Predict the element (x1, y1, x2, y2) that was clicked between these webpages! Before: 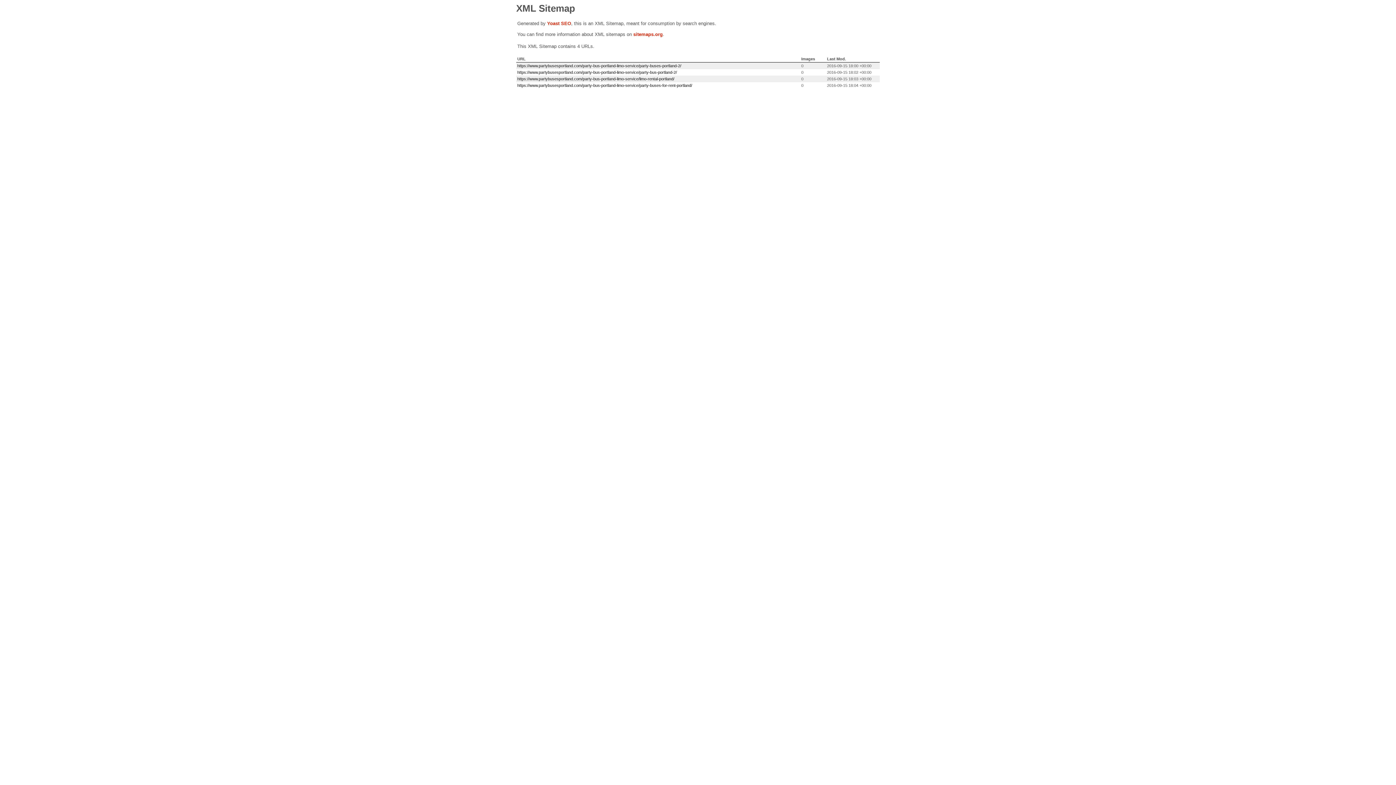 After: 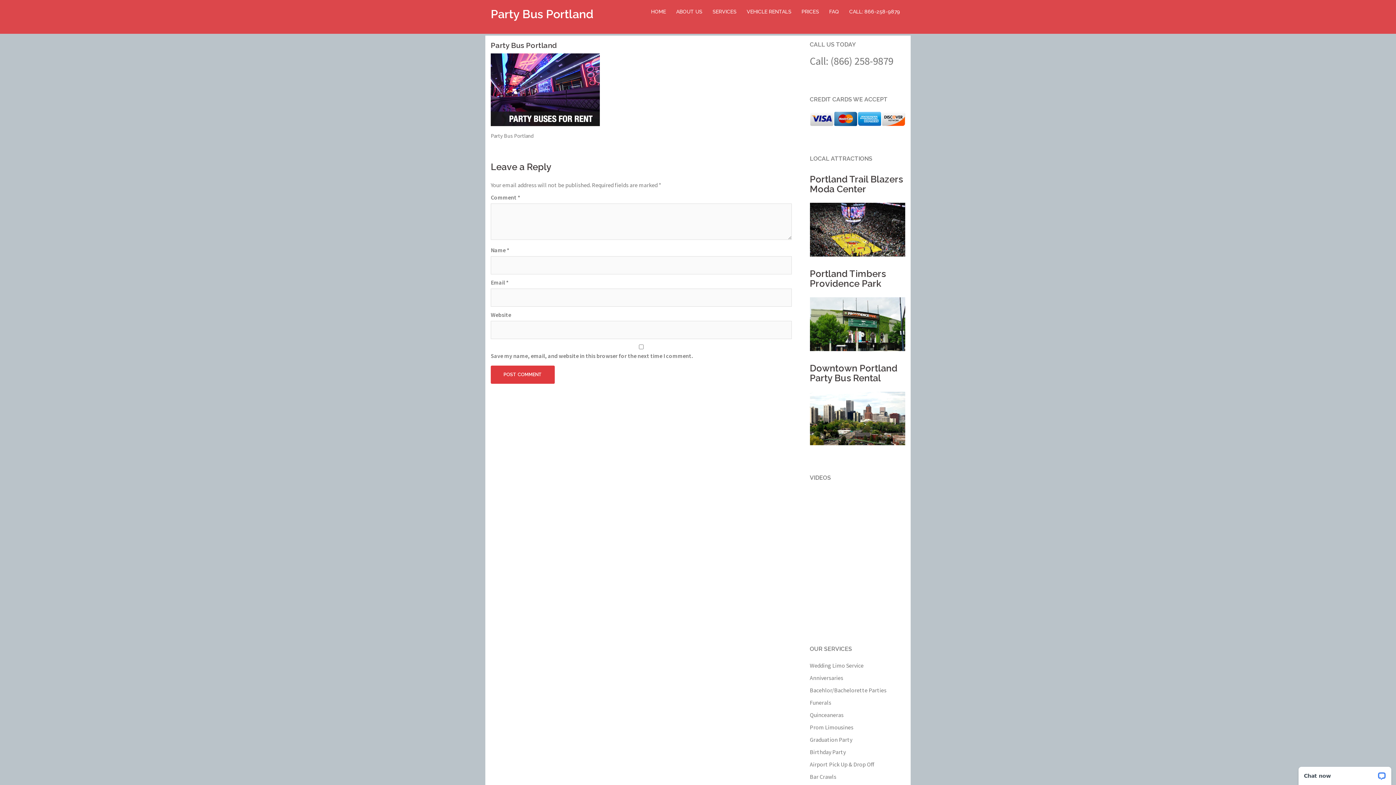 Action: label: https://www.partybusesportland.com/party-bus-portland-limo-service/party-bus-portland-2/ bbox: (517, 70, 677, 74)